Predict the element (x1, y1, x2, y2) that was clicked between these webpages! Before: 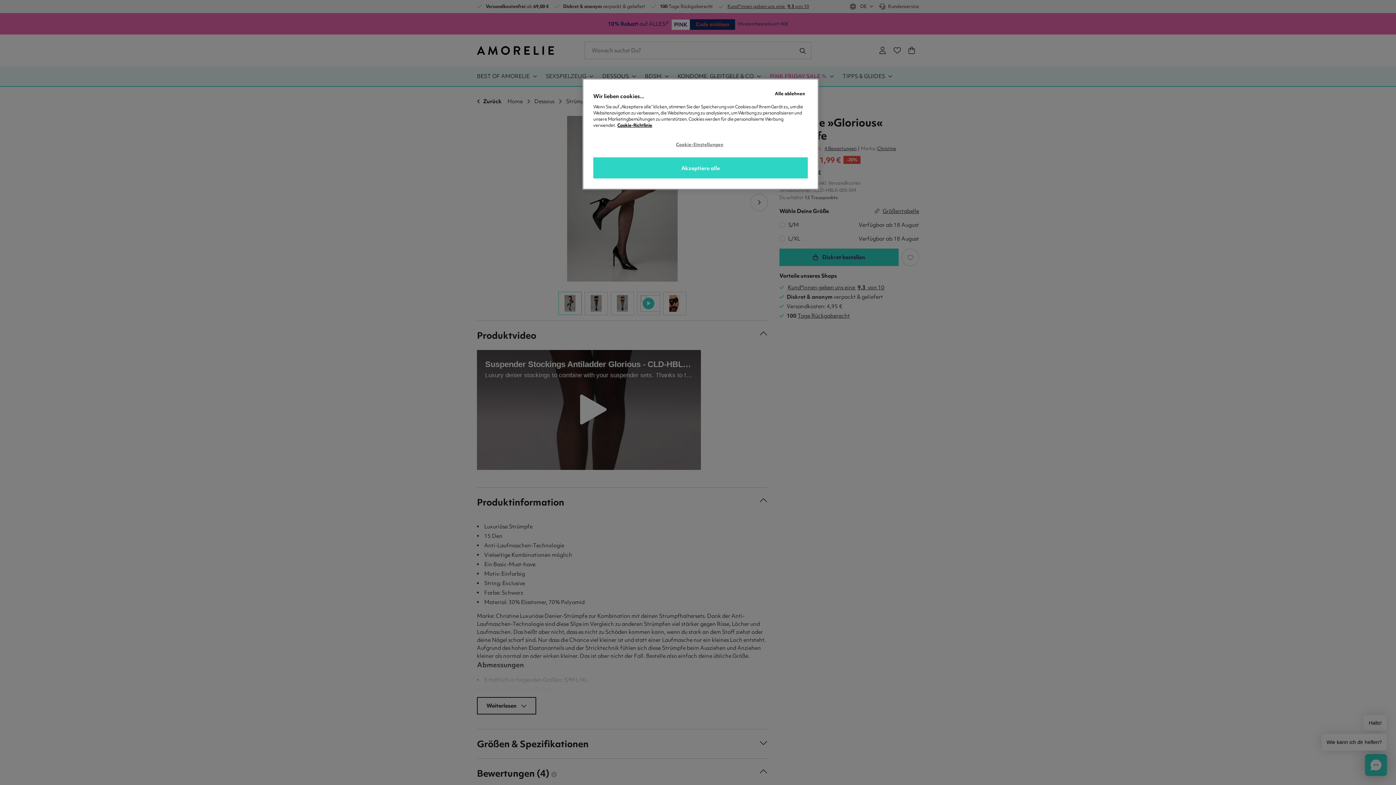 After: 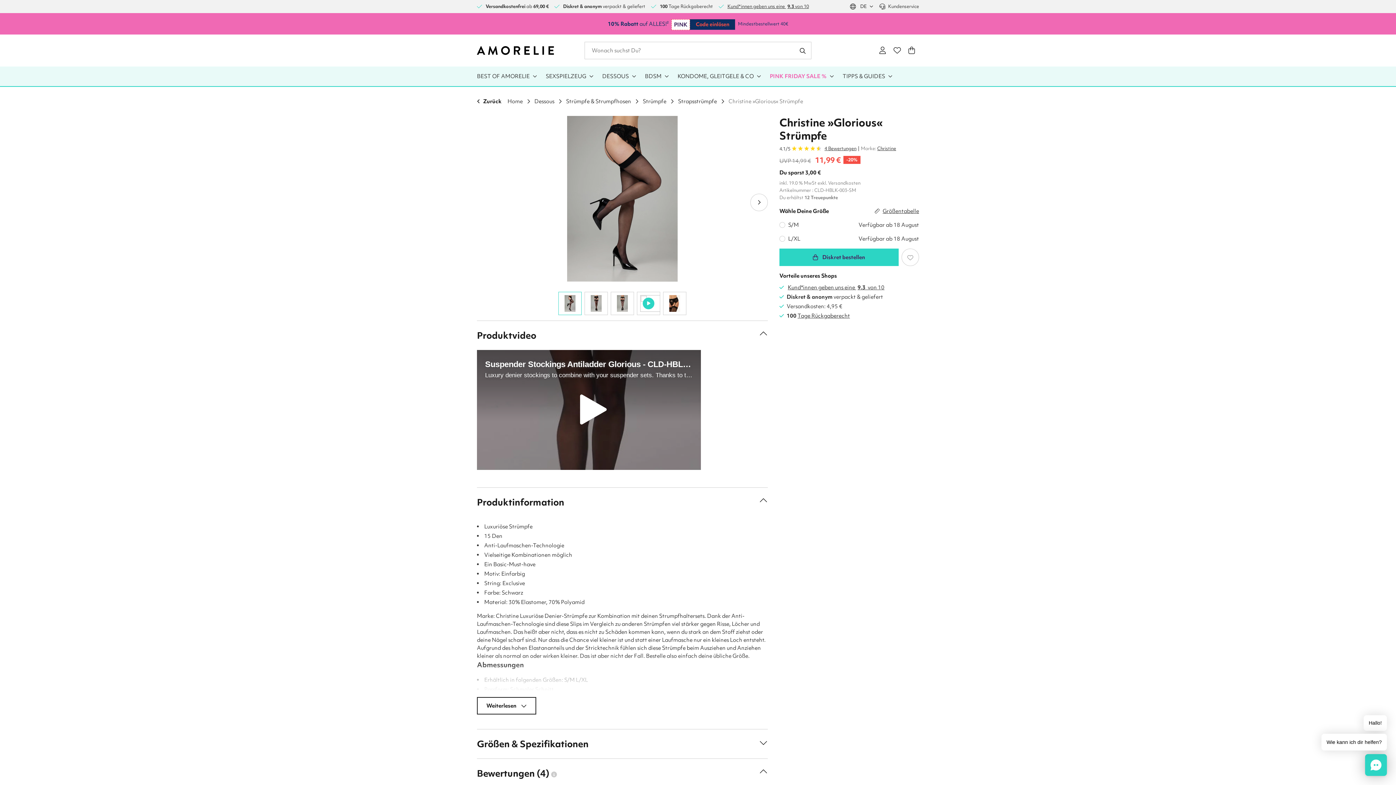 Action: label: Akzeptiere alle bbox: (593, 157, 808, 178)